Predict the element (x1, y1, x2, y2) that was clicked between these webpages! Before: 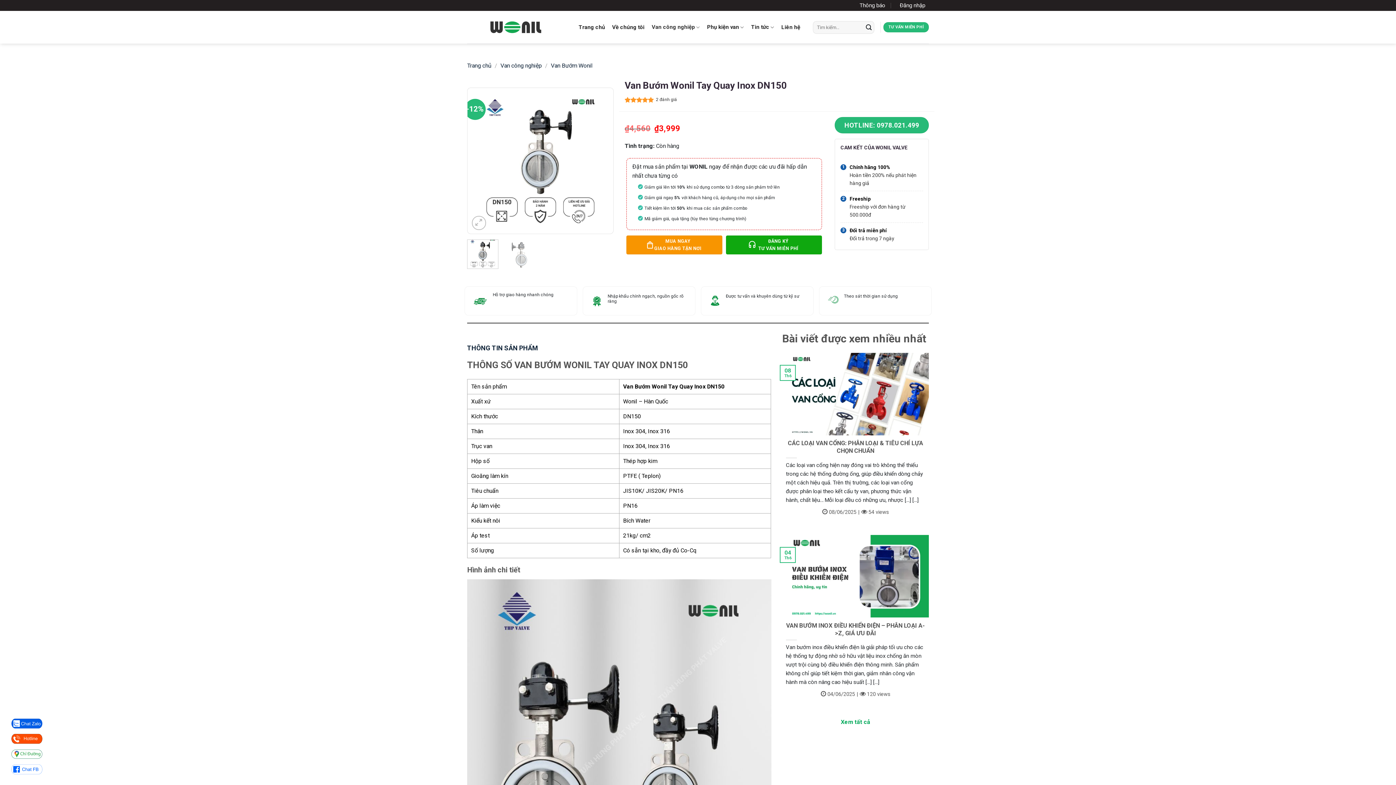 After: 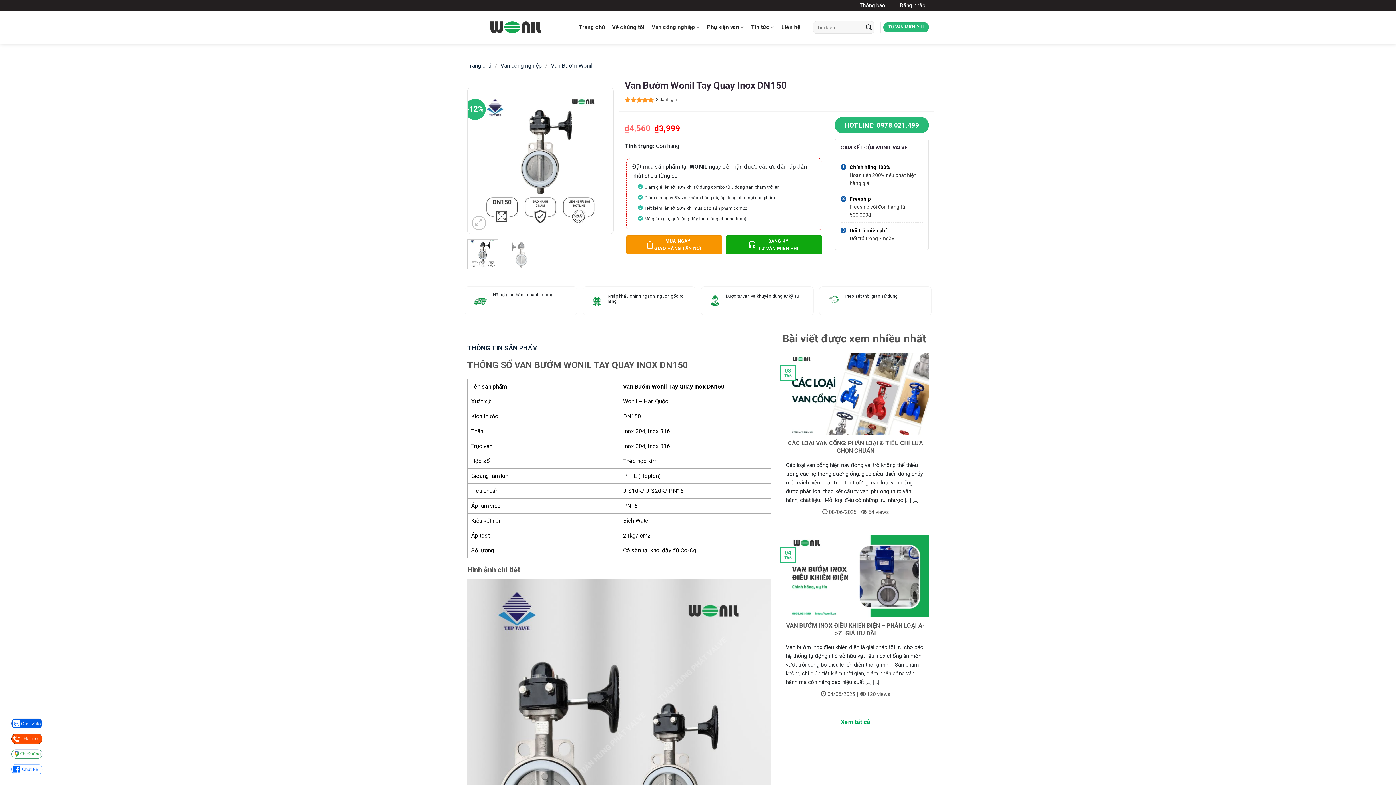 Action: bbox: (7, 735, 46, 742)